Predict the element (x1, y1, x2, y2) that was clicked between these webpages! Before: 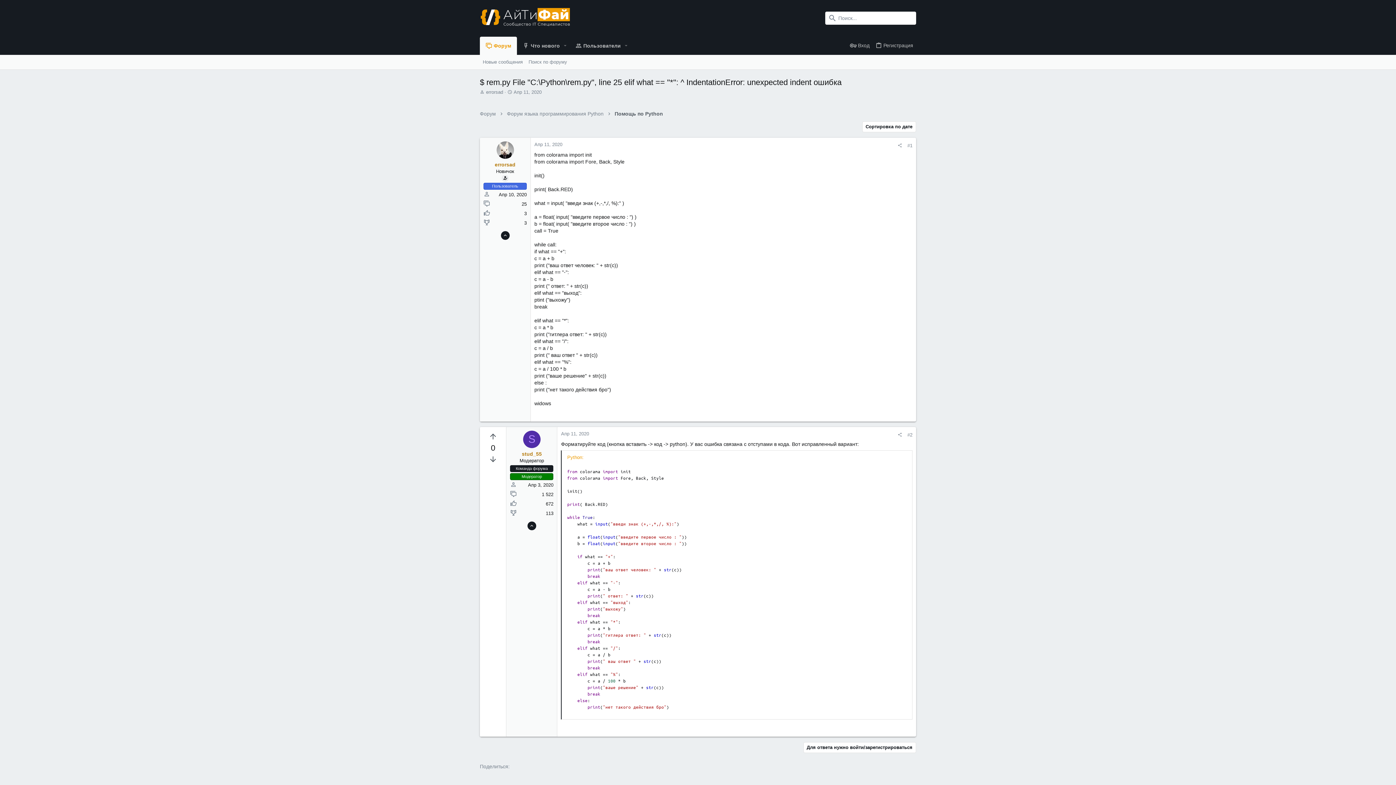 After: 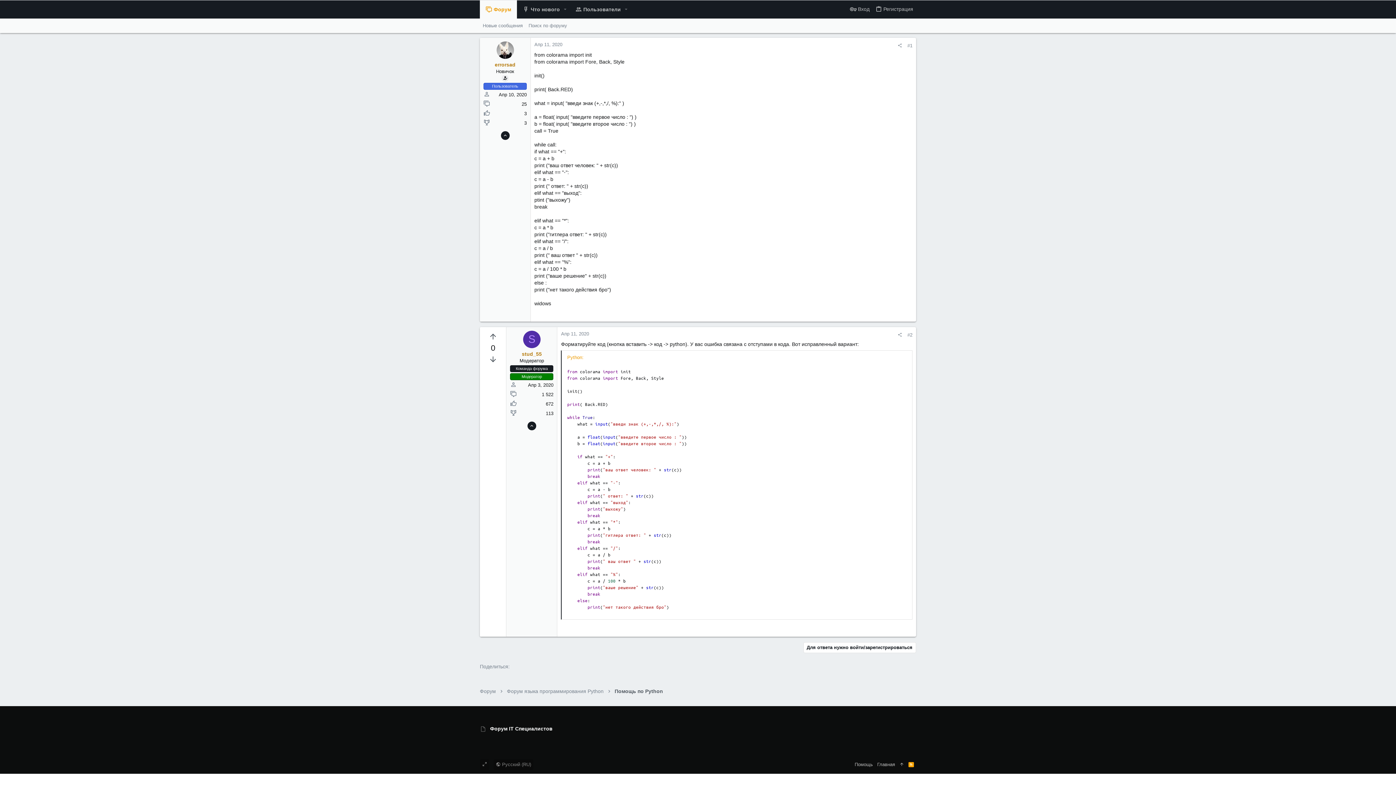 Action: bbox: (907, 432, 912, 437) label: #2